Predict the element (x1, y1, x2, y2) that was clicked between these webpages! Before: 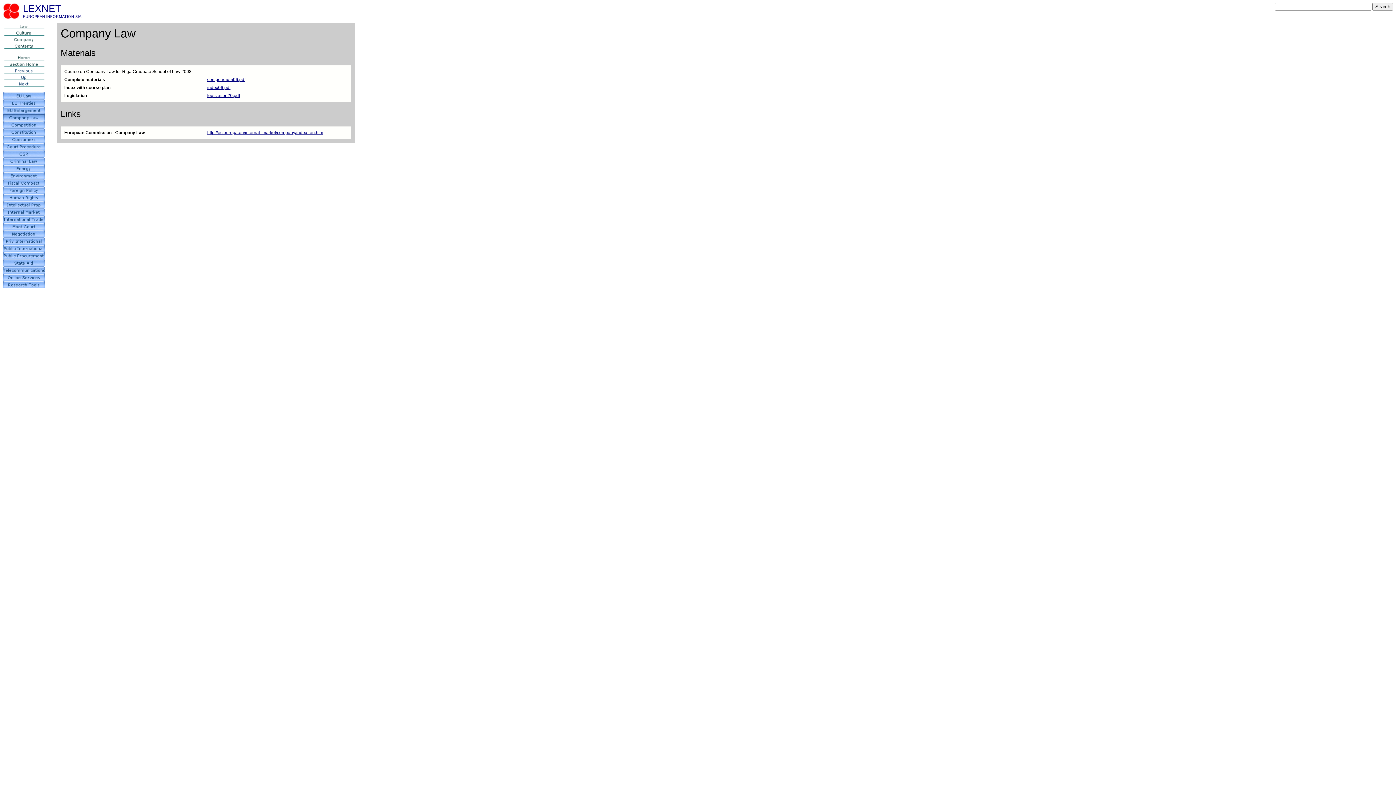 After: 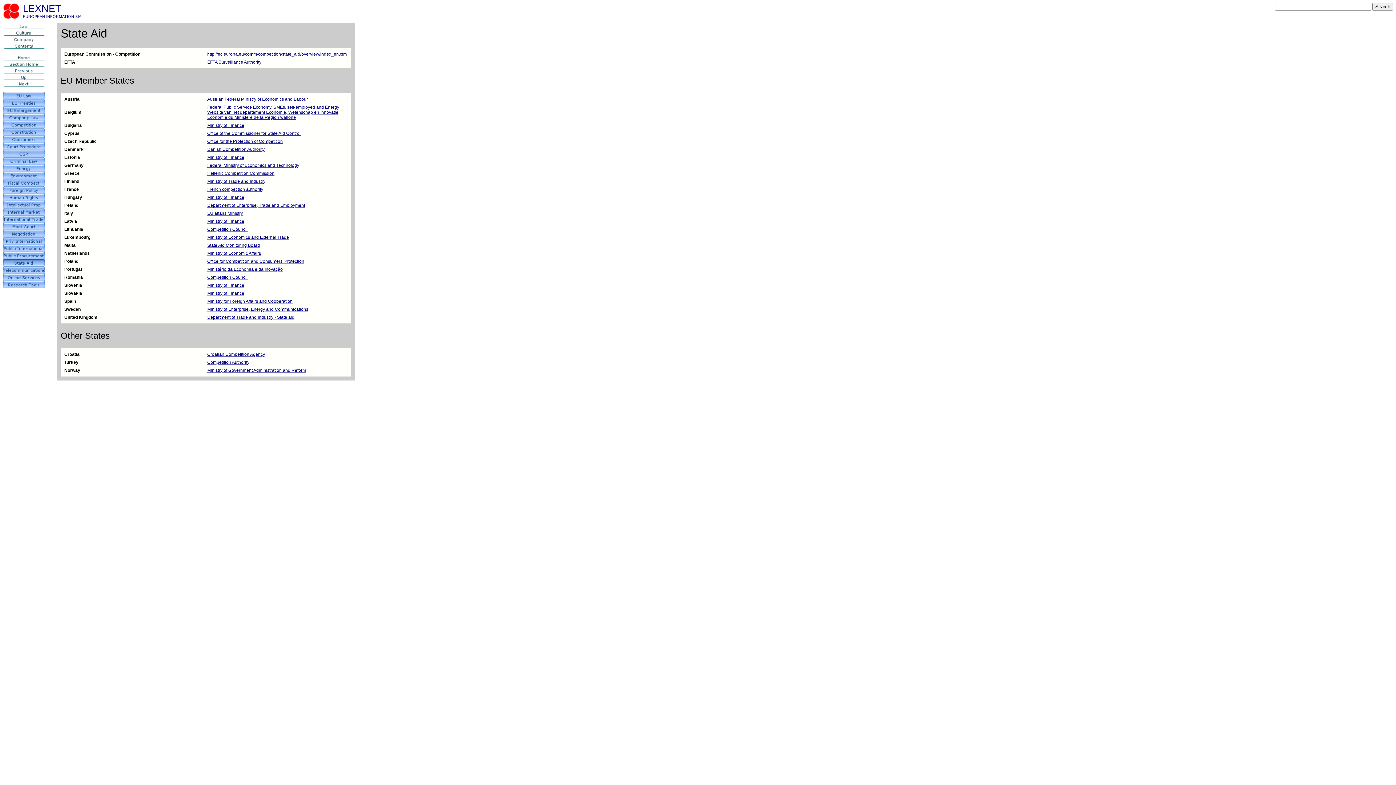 Action: bbox: (2, 262, 44, 267)